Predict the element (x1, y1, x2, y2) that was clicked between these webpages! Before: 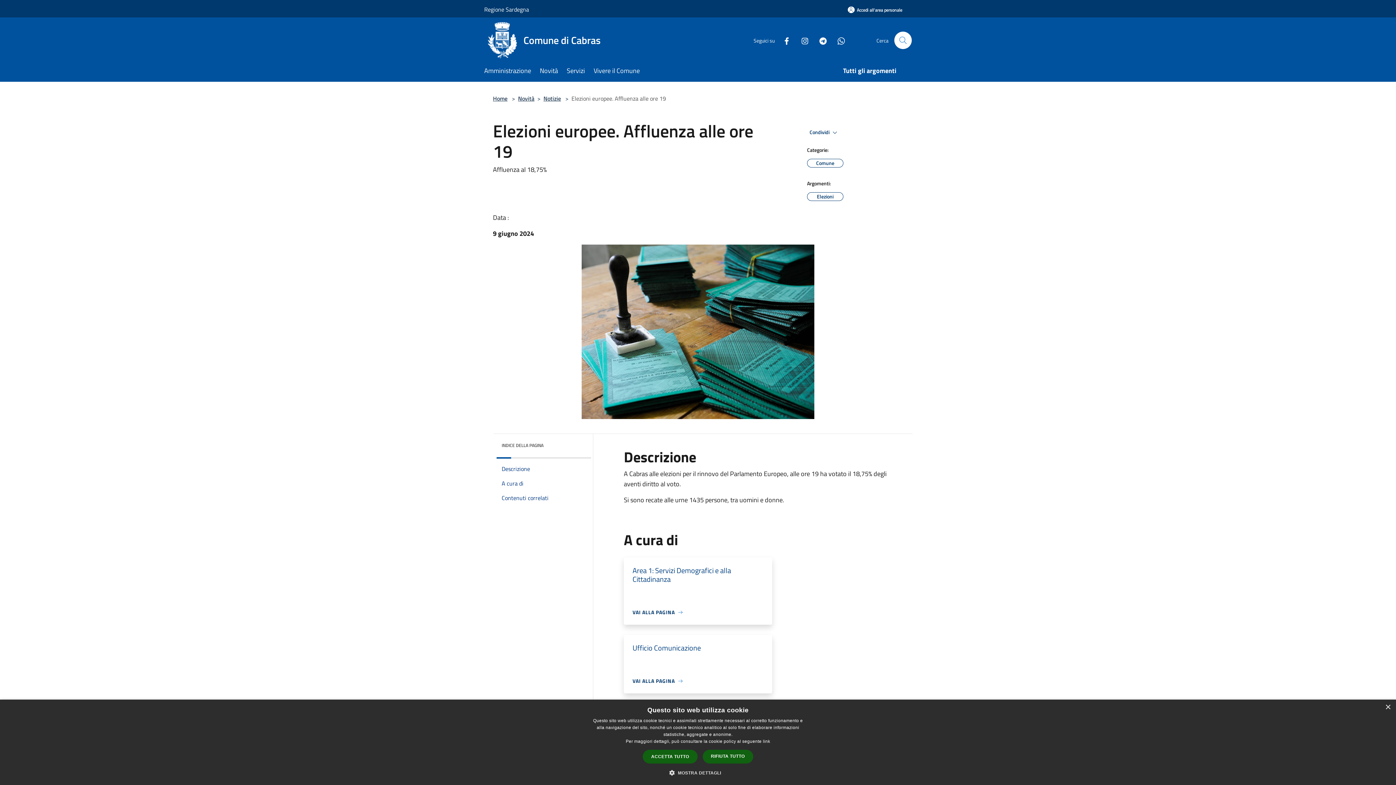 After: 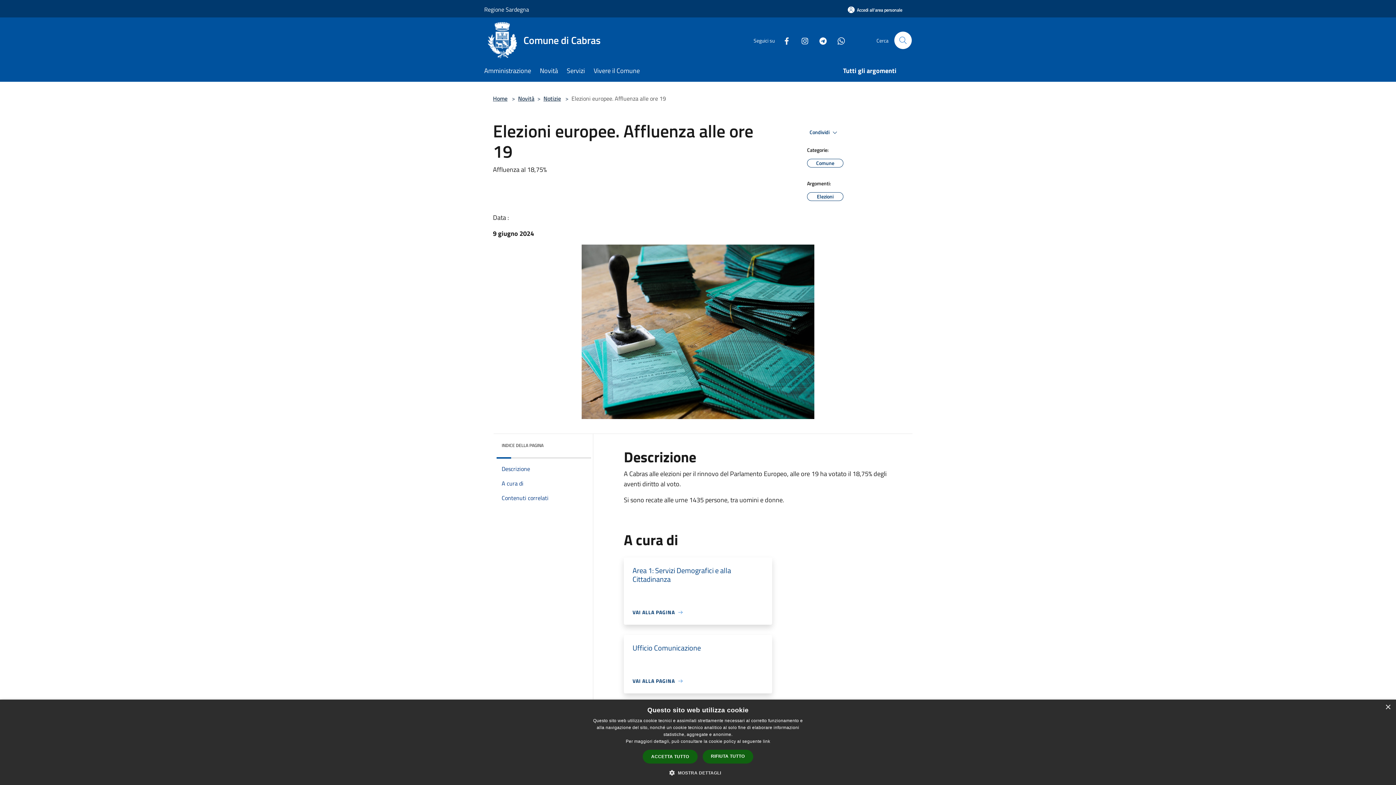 Action: label: Facebook bbox: (776, 35, 791, 45)